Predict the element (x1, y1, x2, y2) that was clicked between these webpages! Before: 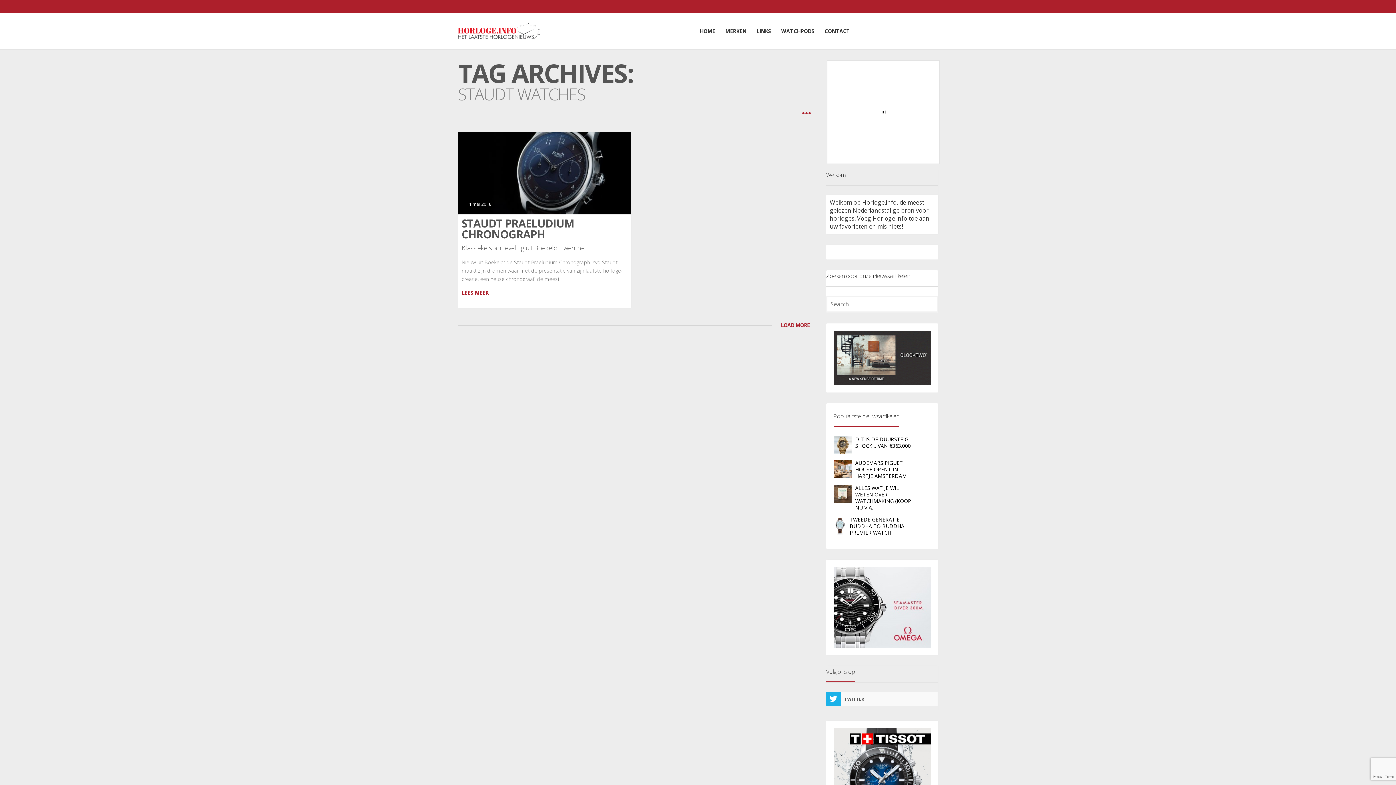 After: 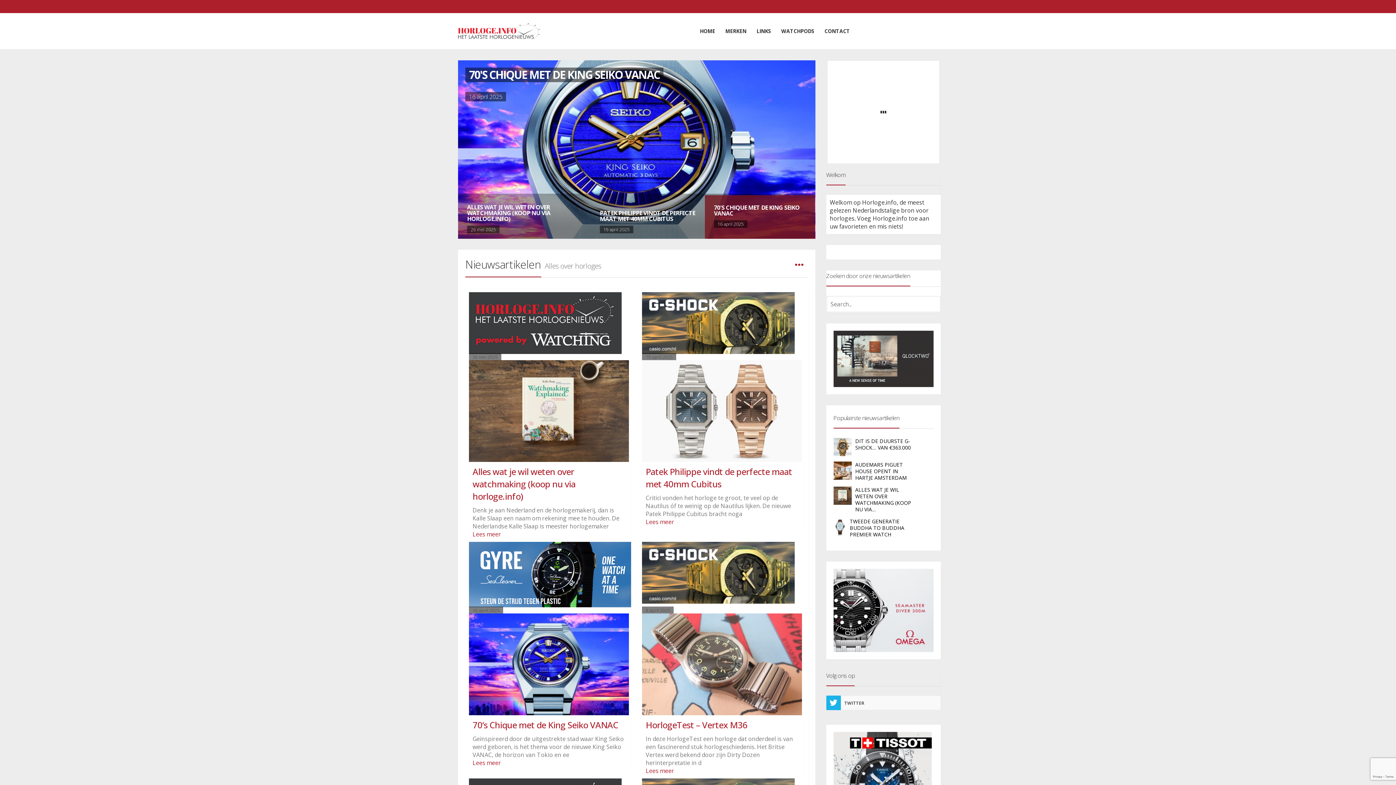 Action: label: HOME bbox: (695, 24, 719, 37)